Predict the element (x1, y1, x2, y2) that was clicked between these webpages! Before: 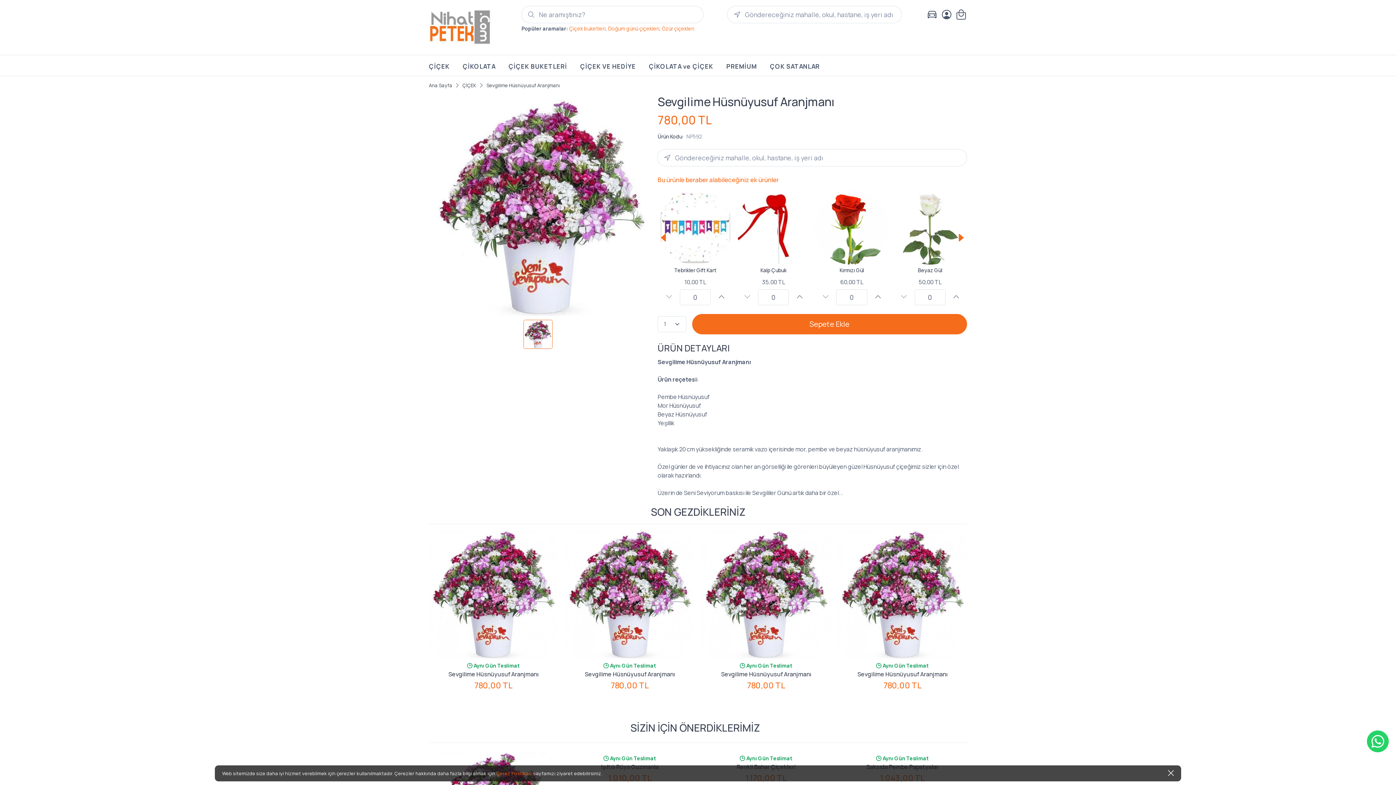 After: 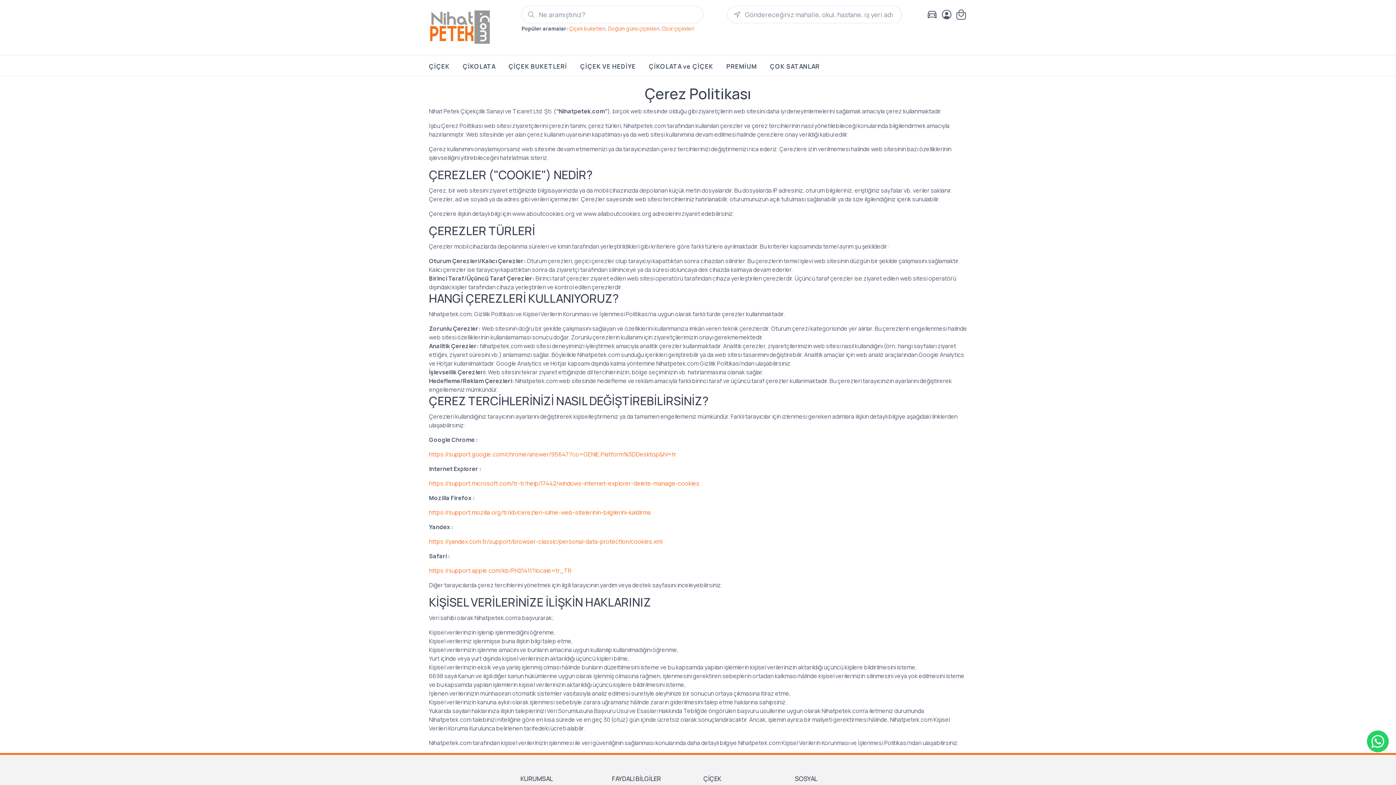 Action: bbox: (496, 770, 532, 776) label: Çerez Politikası